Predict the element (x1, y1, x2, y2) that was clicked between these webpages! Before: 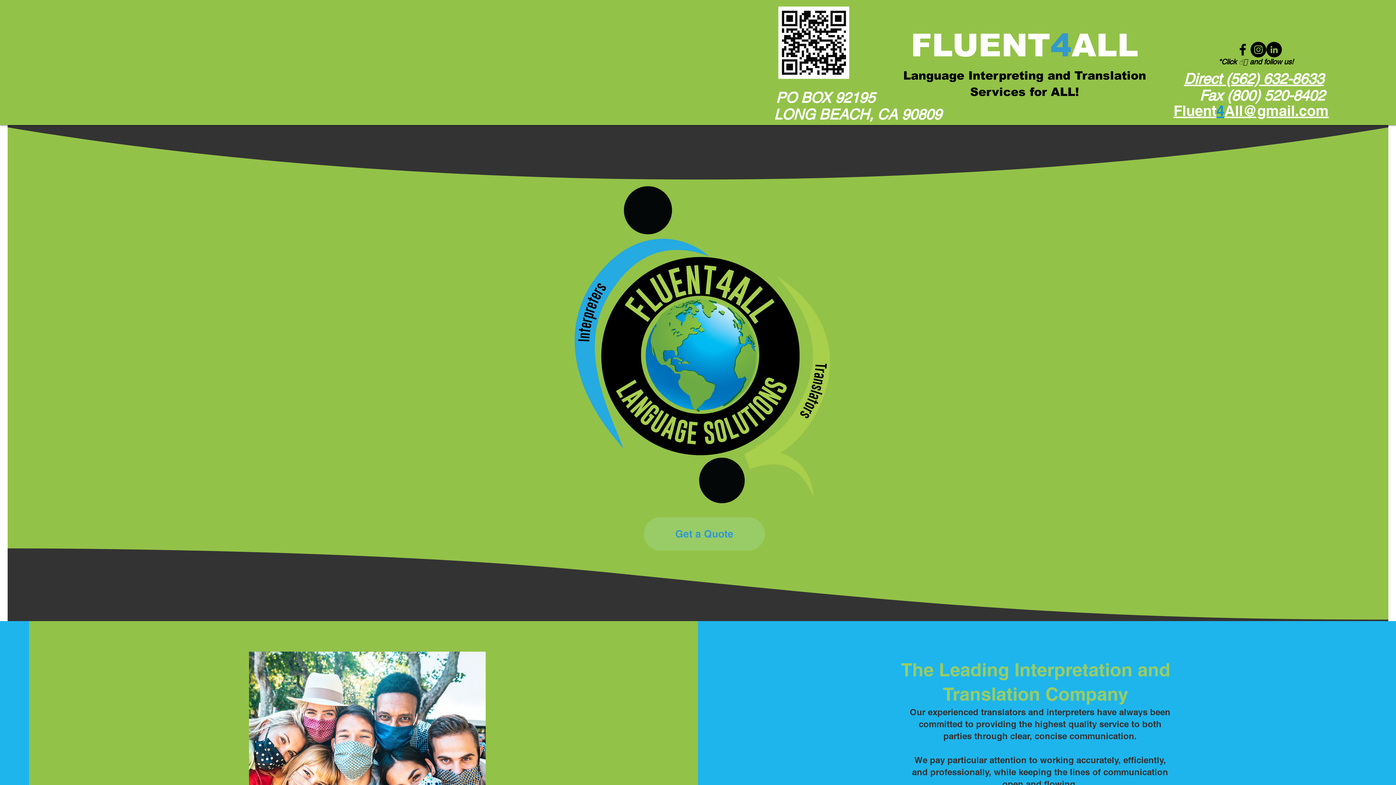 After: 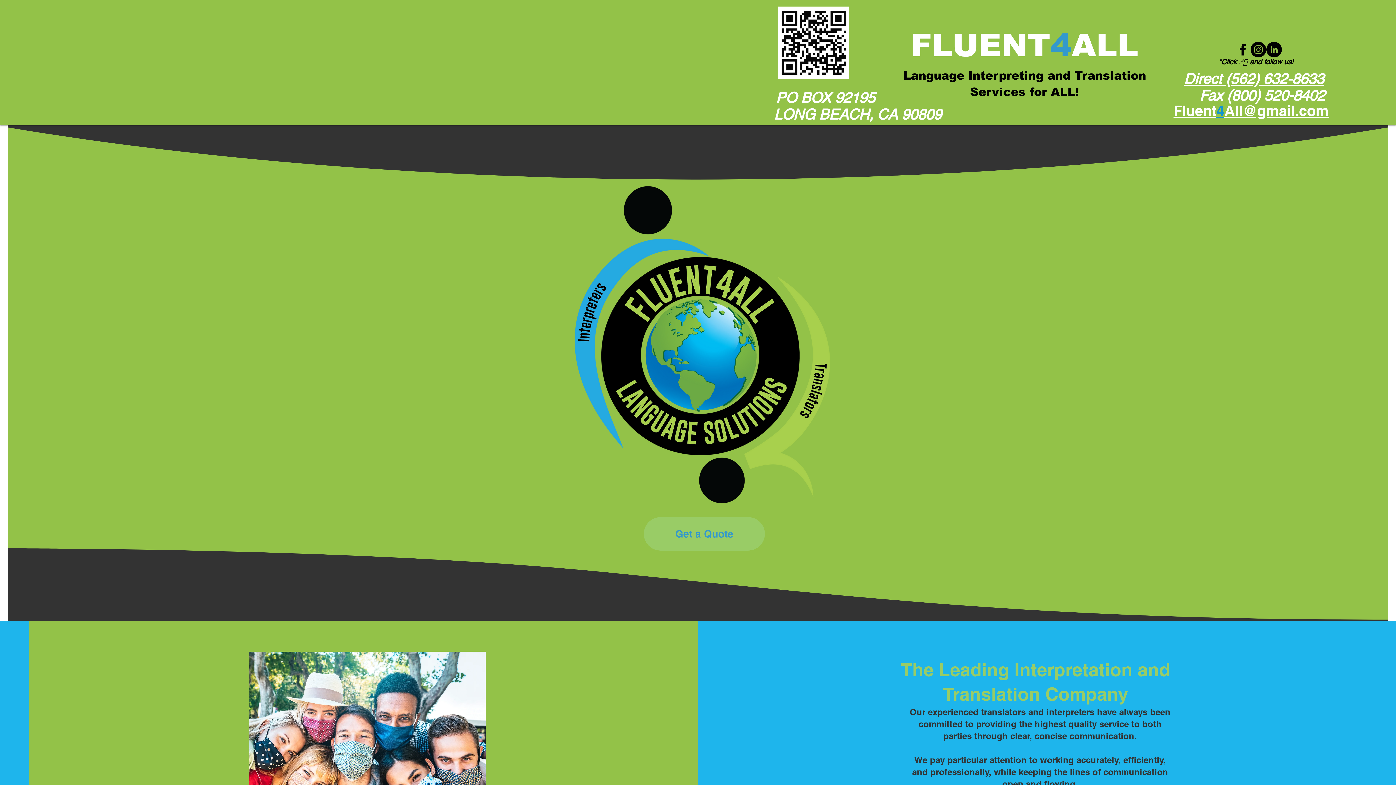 Action: bbox: (1235, 41, 1250, 57) label: facebook